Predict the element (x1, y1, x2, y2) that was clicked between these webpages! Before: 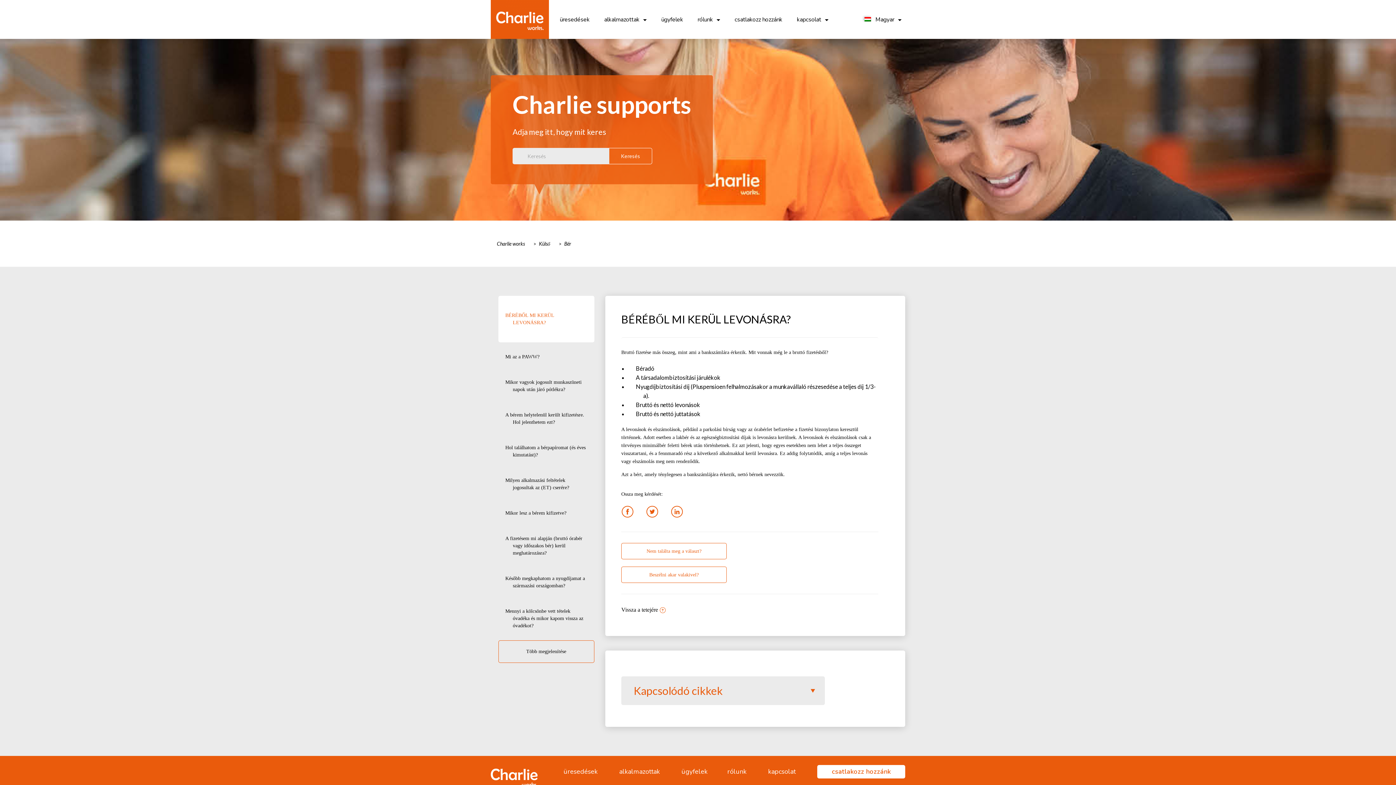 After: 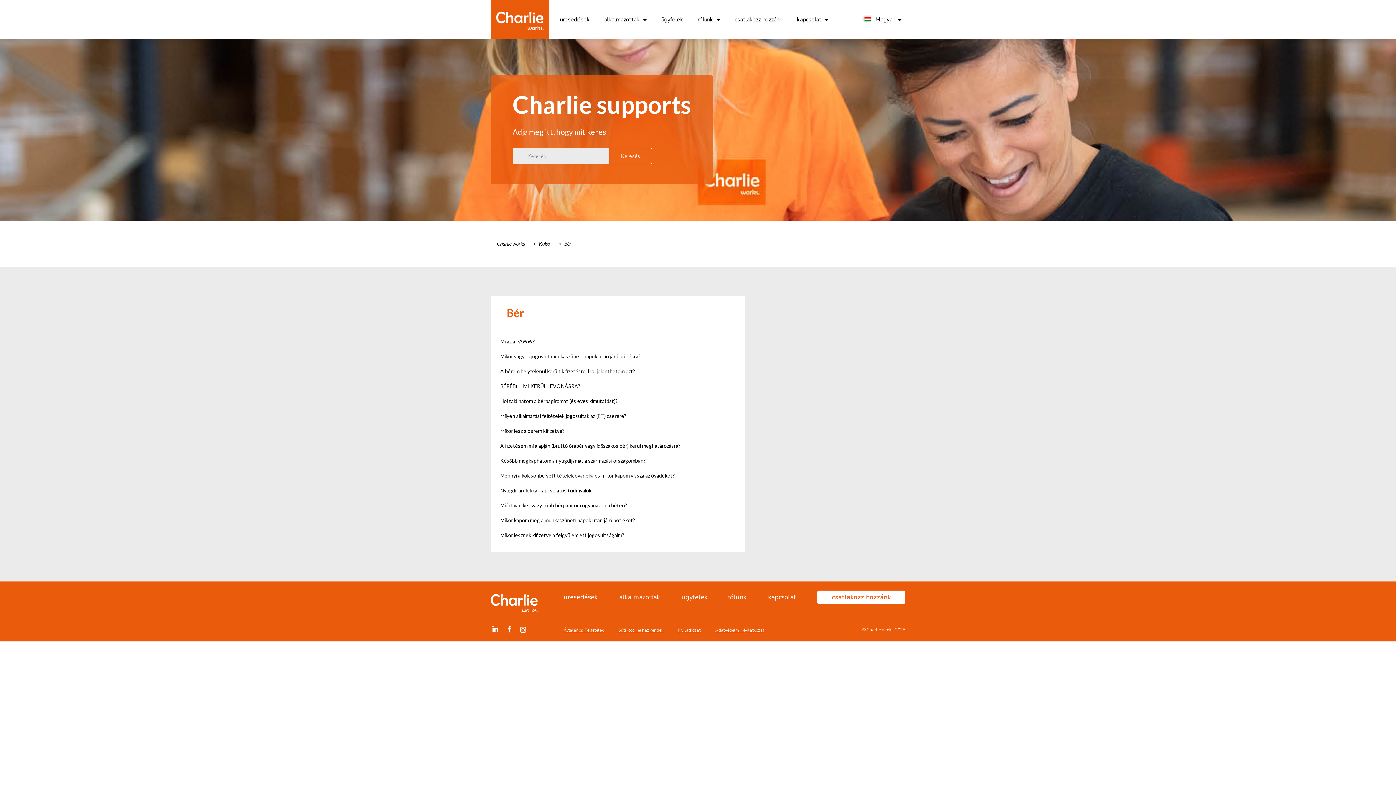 Action: bbox: (498, 640, 594, 663) label: Több megjelenítése